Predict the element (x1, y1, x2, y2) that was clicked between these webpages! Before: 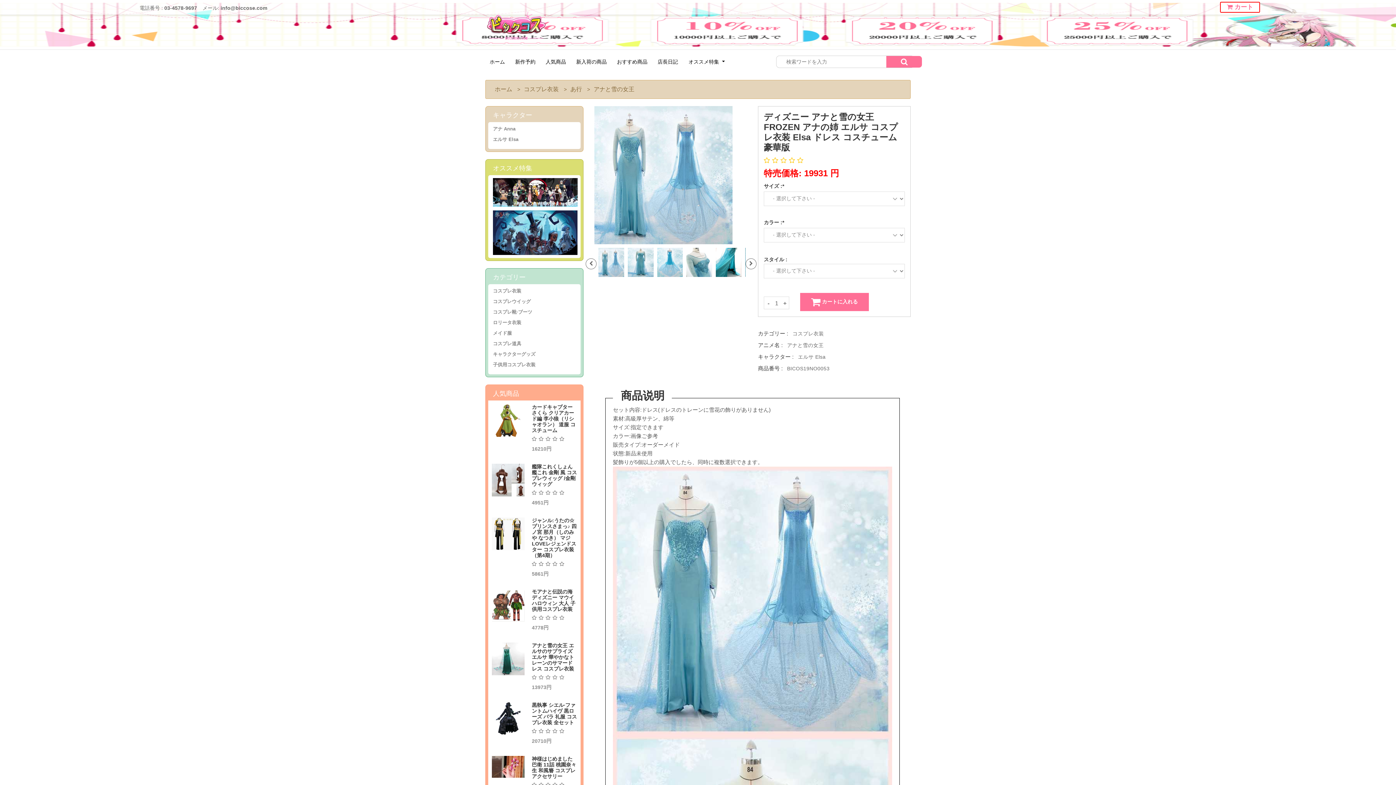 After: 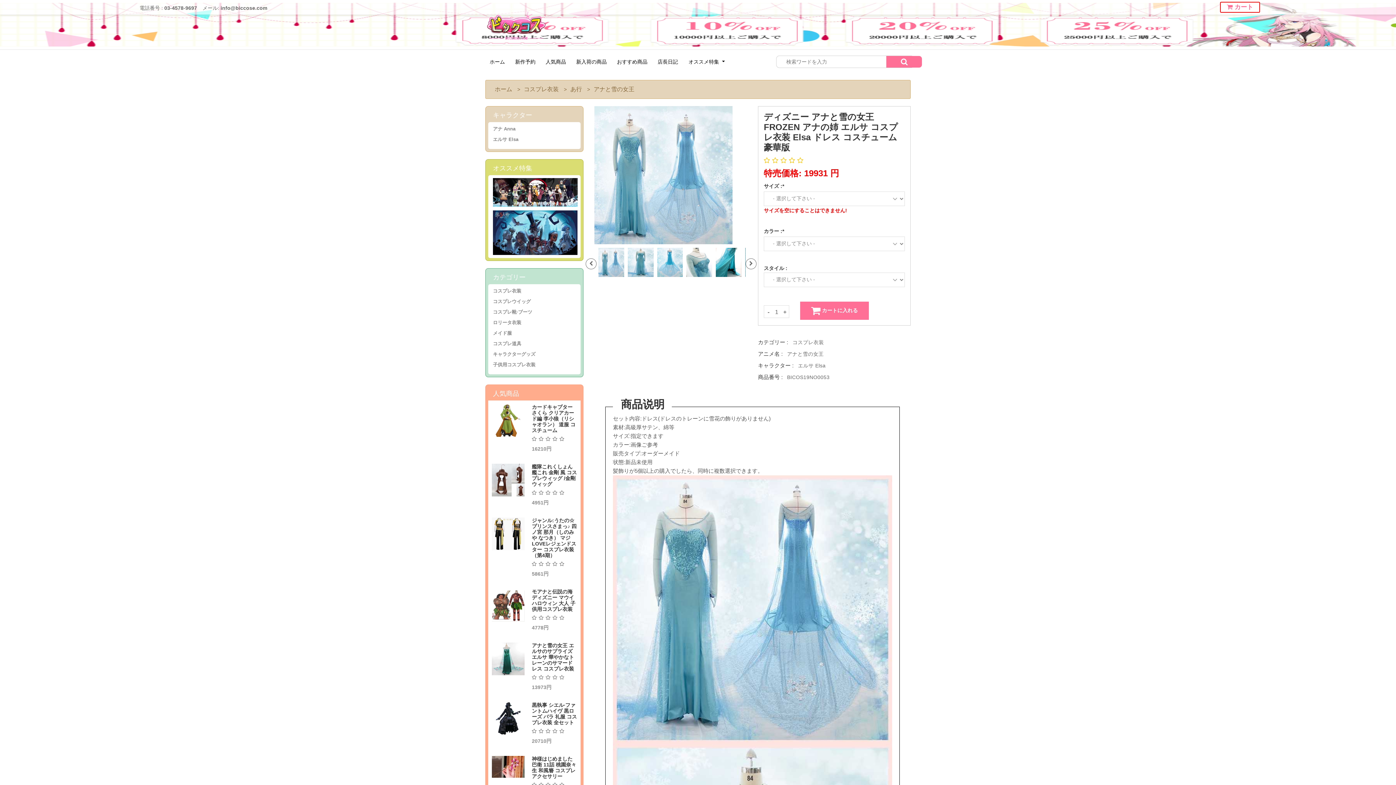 Action: bbox: (800, 293, 868, 311) label:  カートに入れる